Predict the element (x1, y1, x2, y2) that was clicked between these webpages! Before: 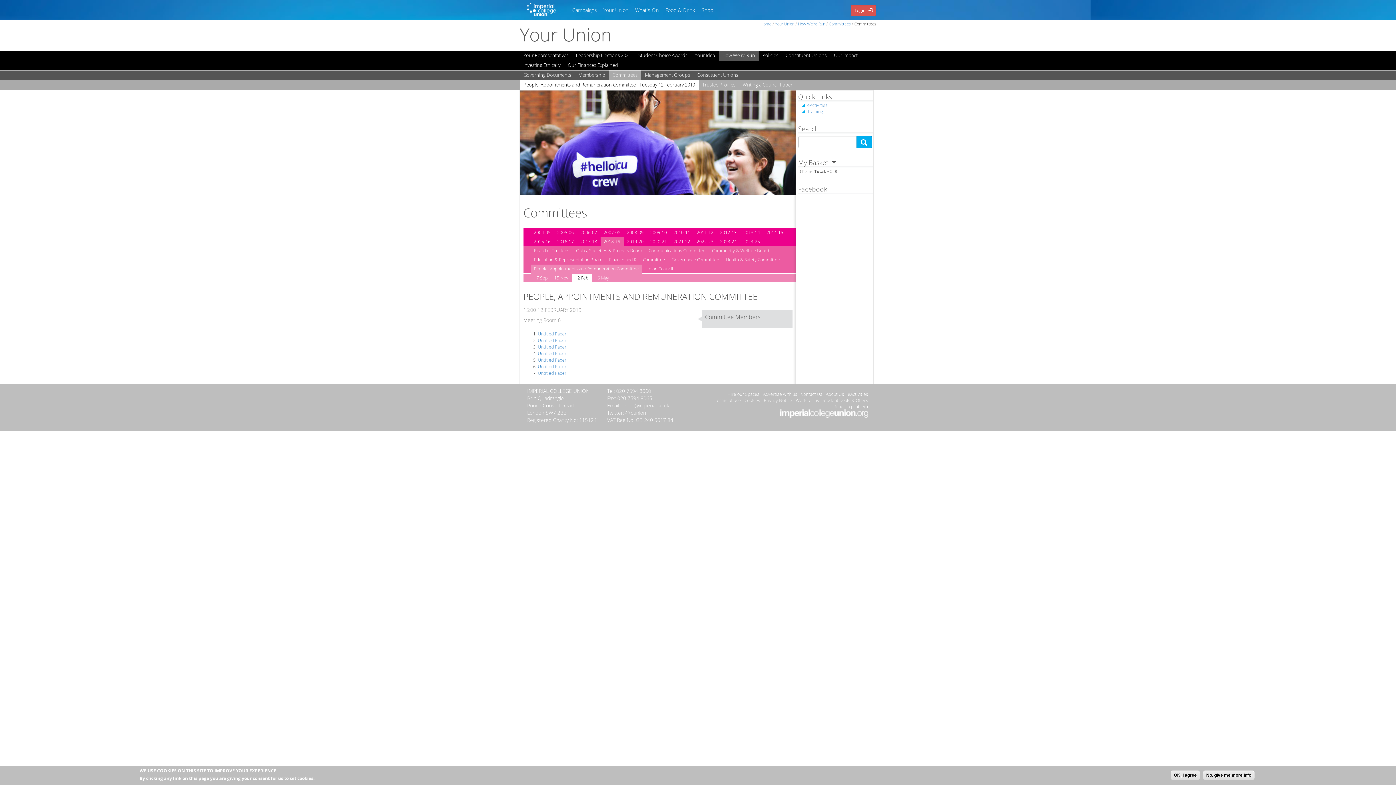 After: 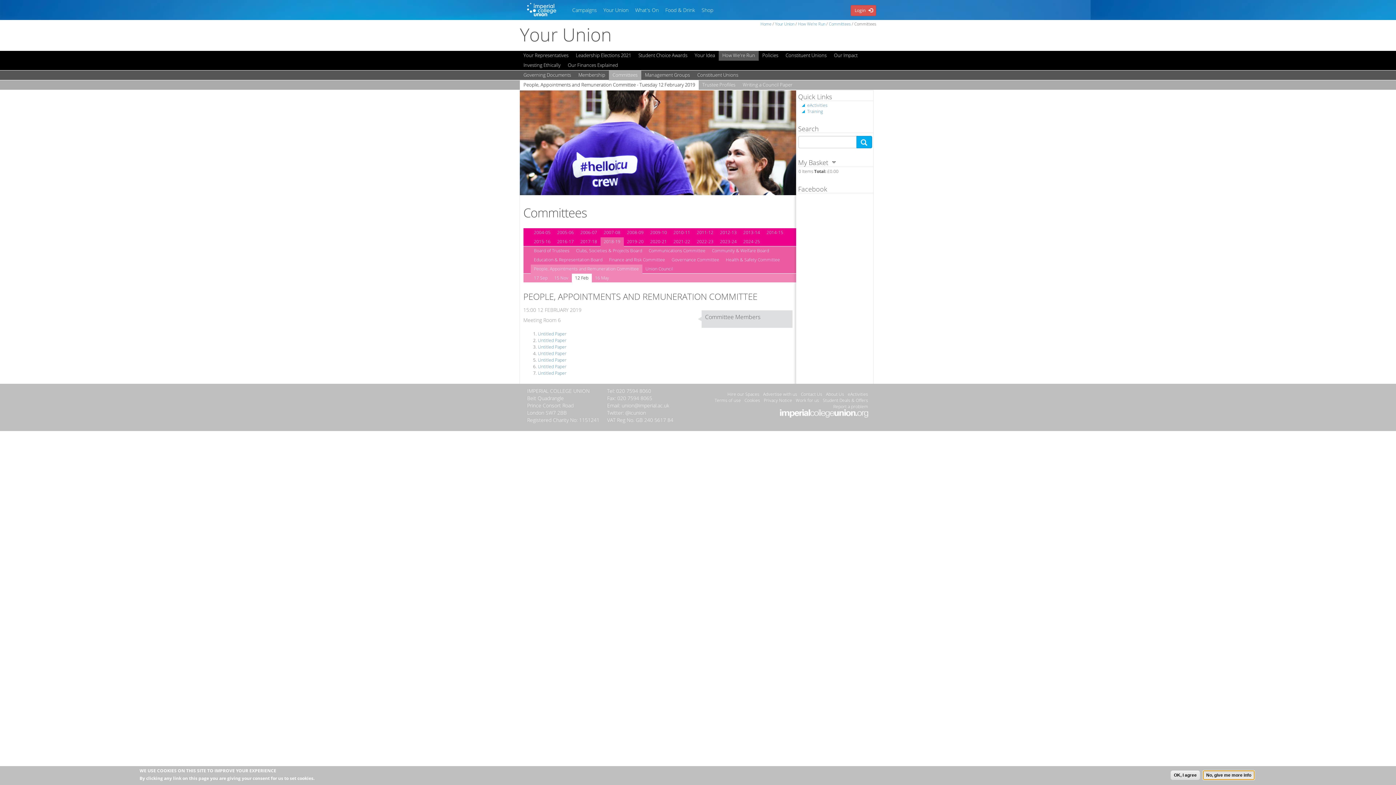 Action: bbox: (1203, 770, 1254, 780) label: No, give me more info